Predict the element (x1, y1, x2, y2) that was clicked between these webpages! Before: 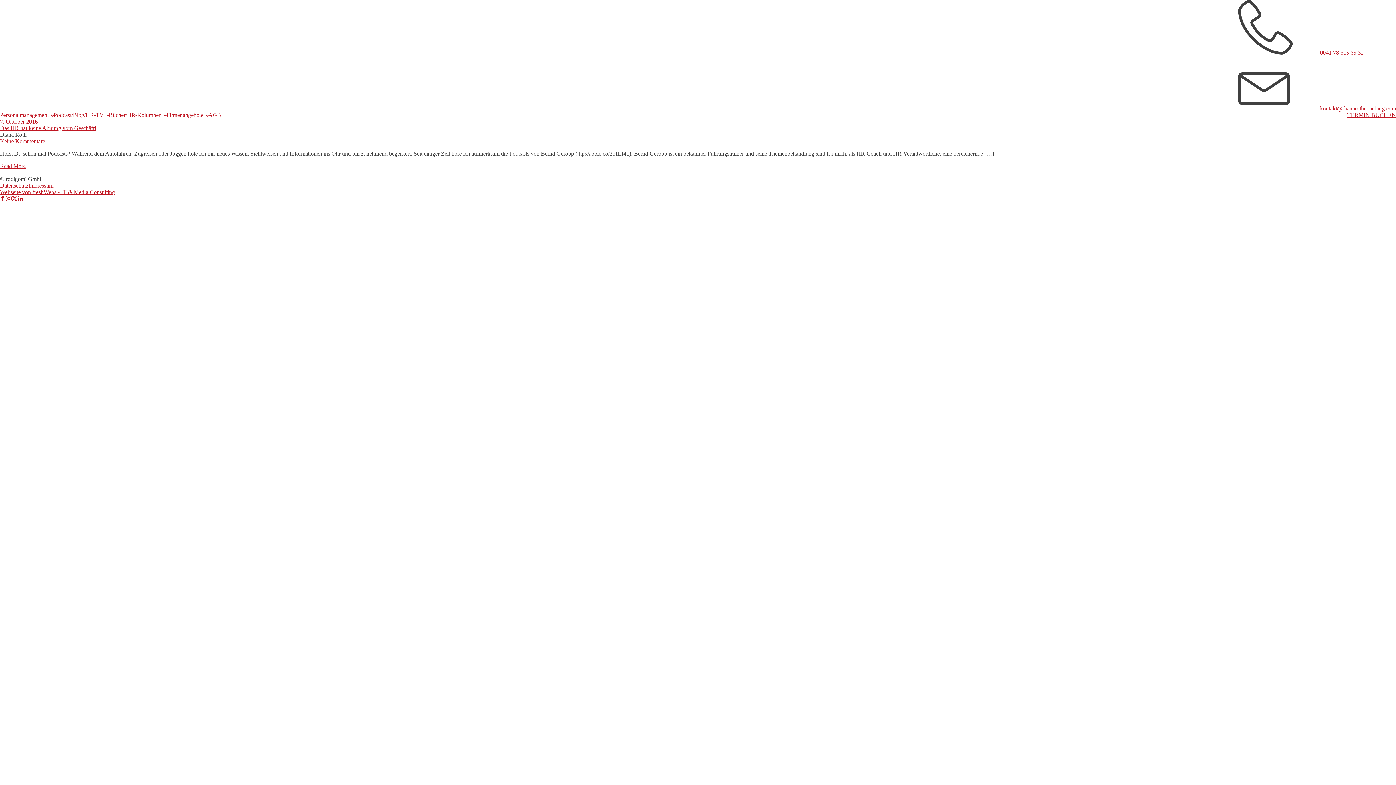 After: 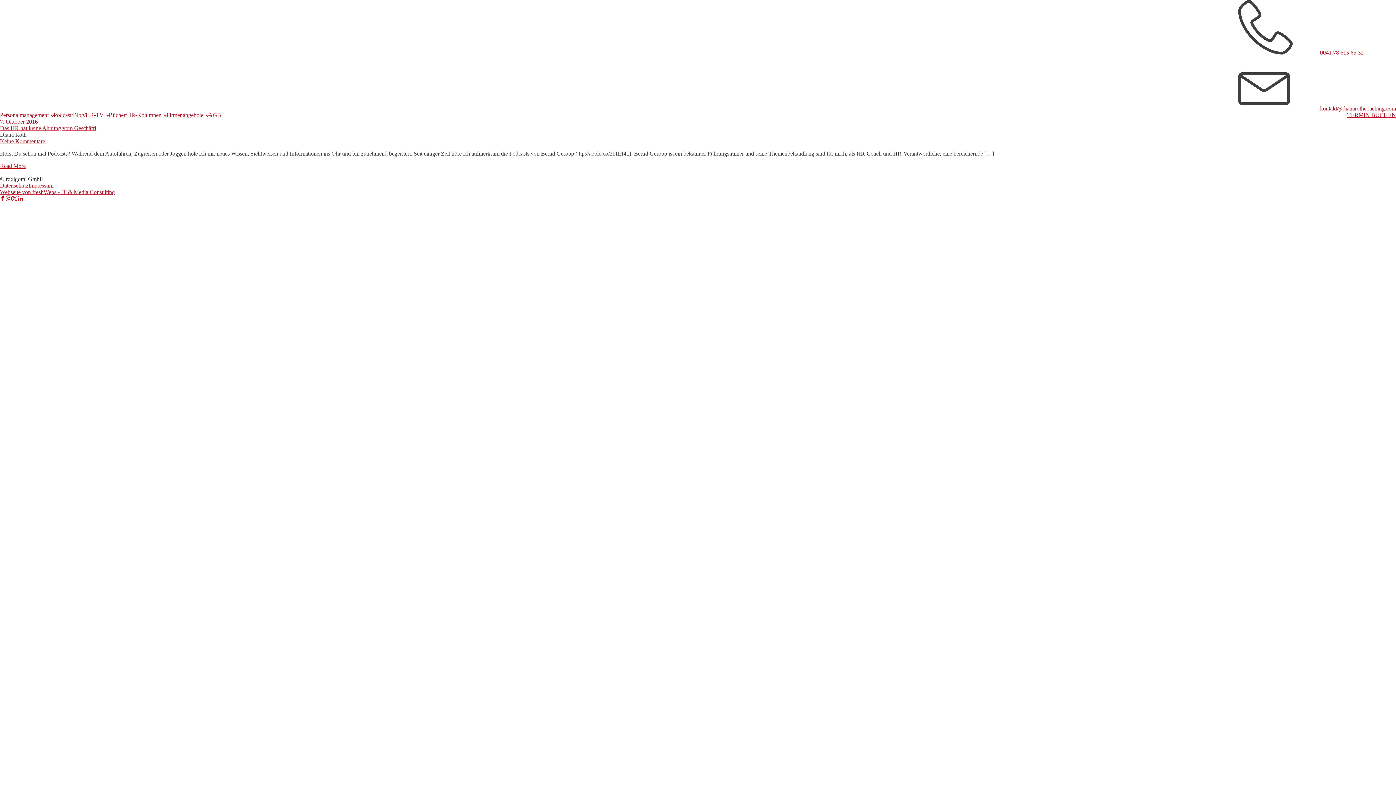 Action: bbox: (0, 195, 5, 201)